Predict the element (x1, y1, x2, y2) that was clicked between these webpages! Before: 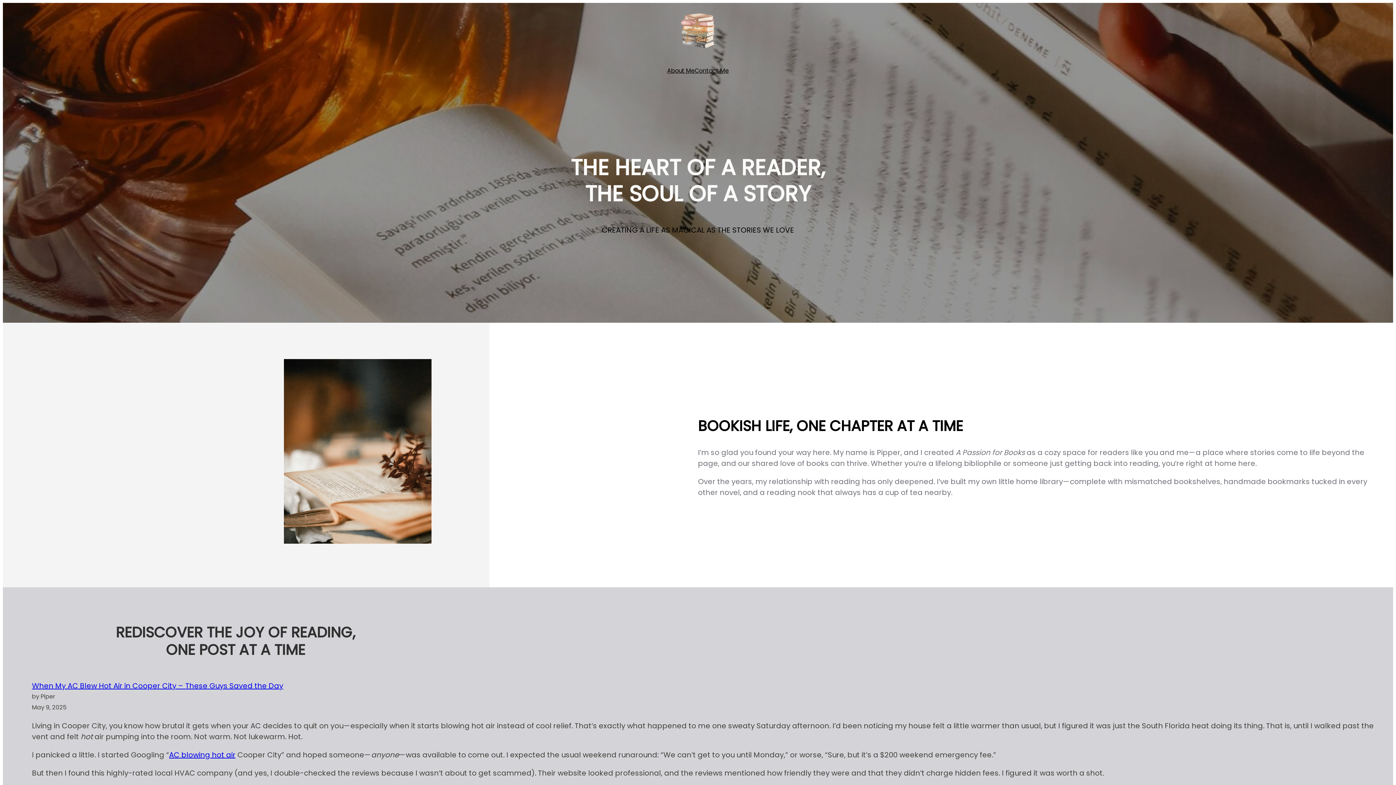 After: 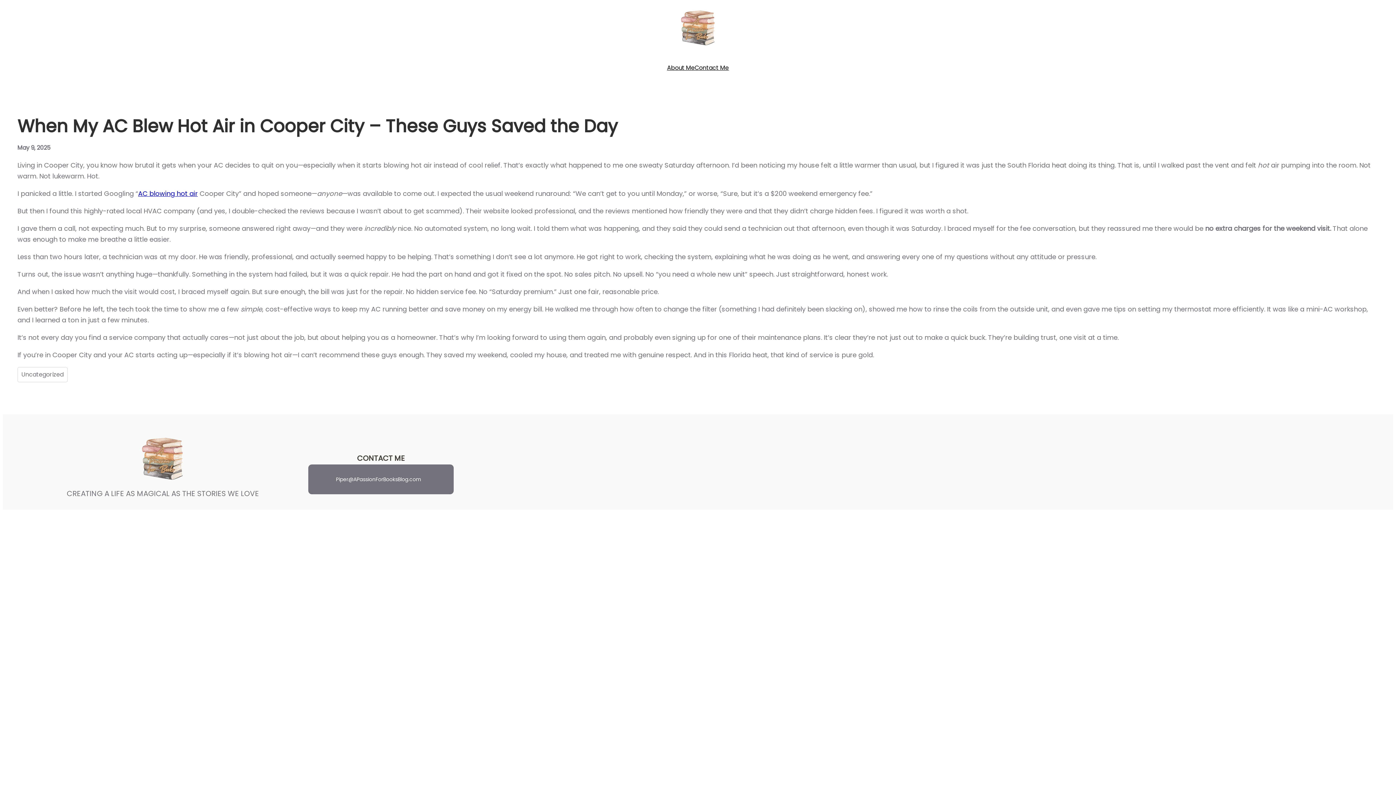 Action: bbox: (32, 681, 283, 691) label: When My AC Blew Hot Air in Cooper City – These Guys Saved the Day